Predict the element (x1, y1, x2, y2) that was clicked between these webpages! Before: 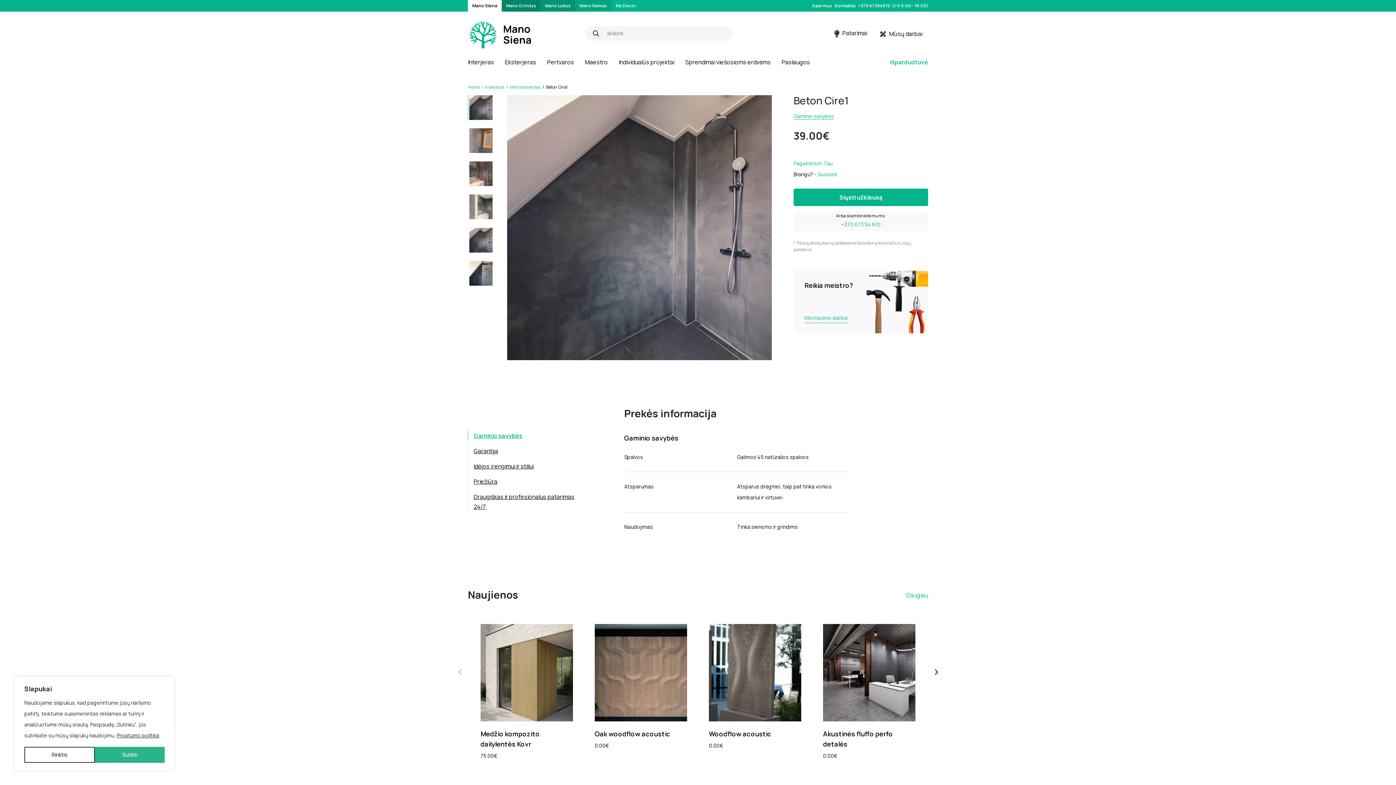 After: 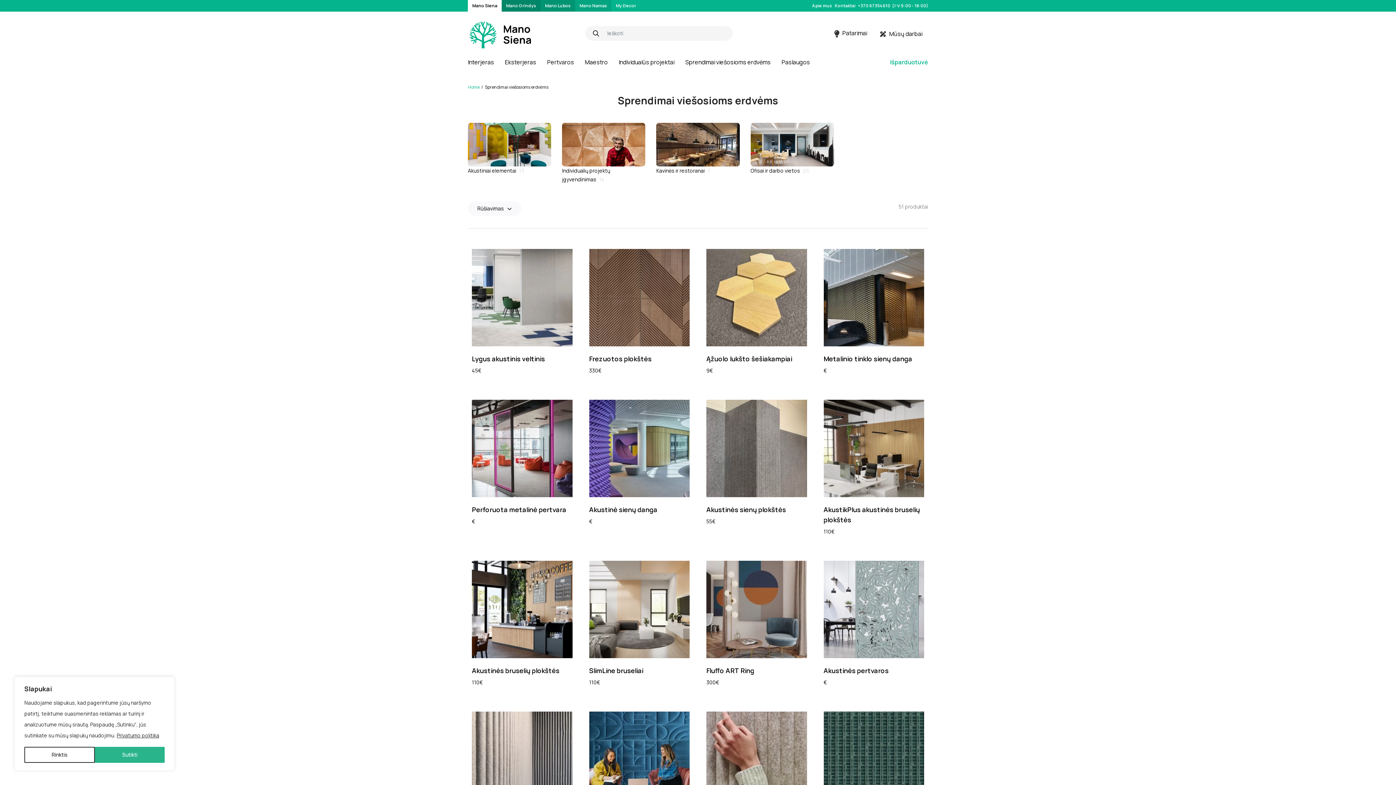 Action: label: Sprendimai viešosioms erdvėms bbox: (685, 57, 770, 73)